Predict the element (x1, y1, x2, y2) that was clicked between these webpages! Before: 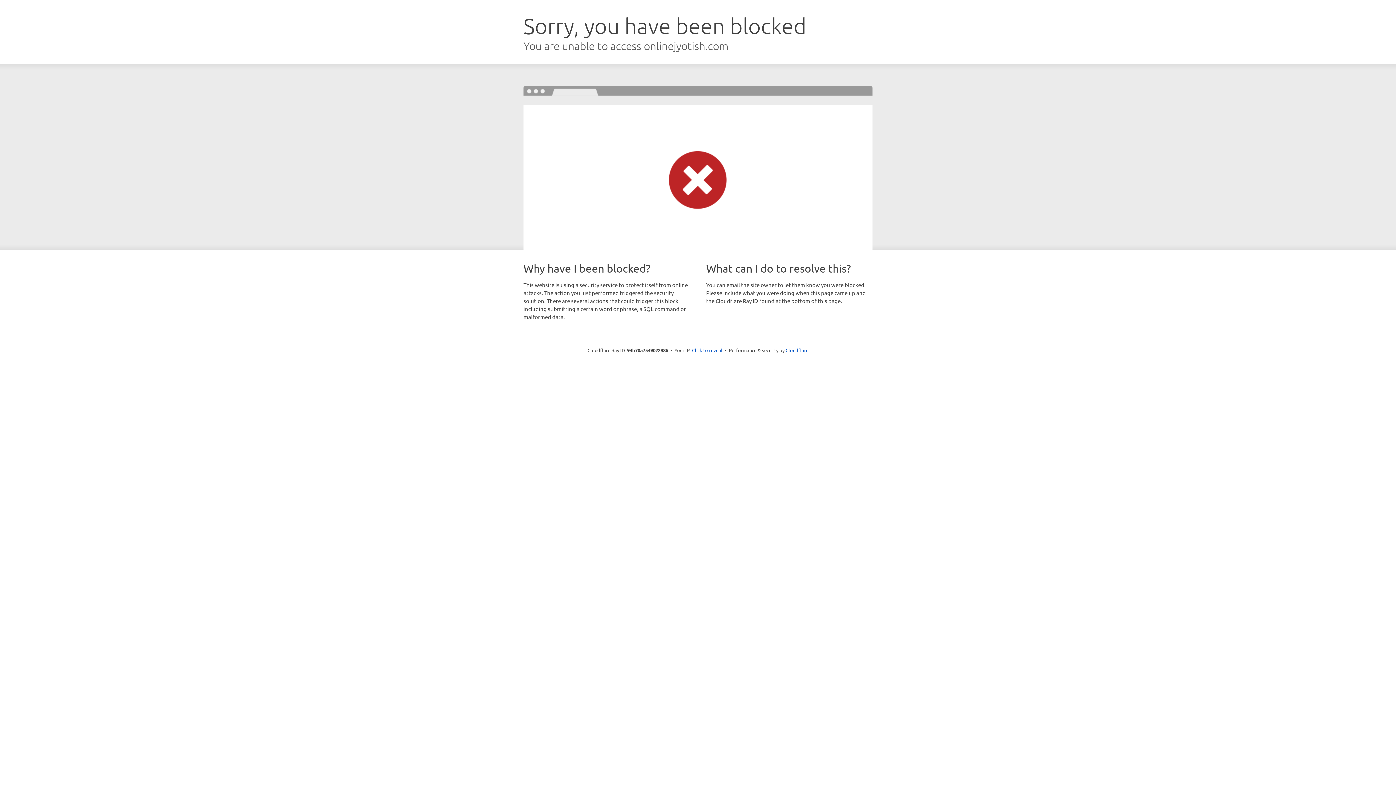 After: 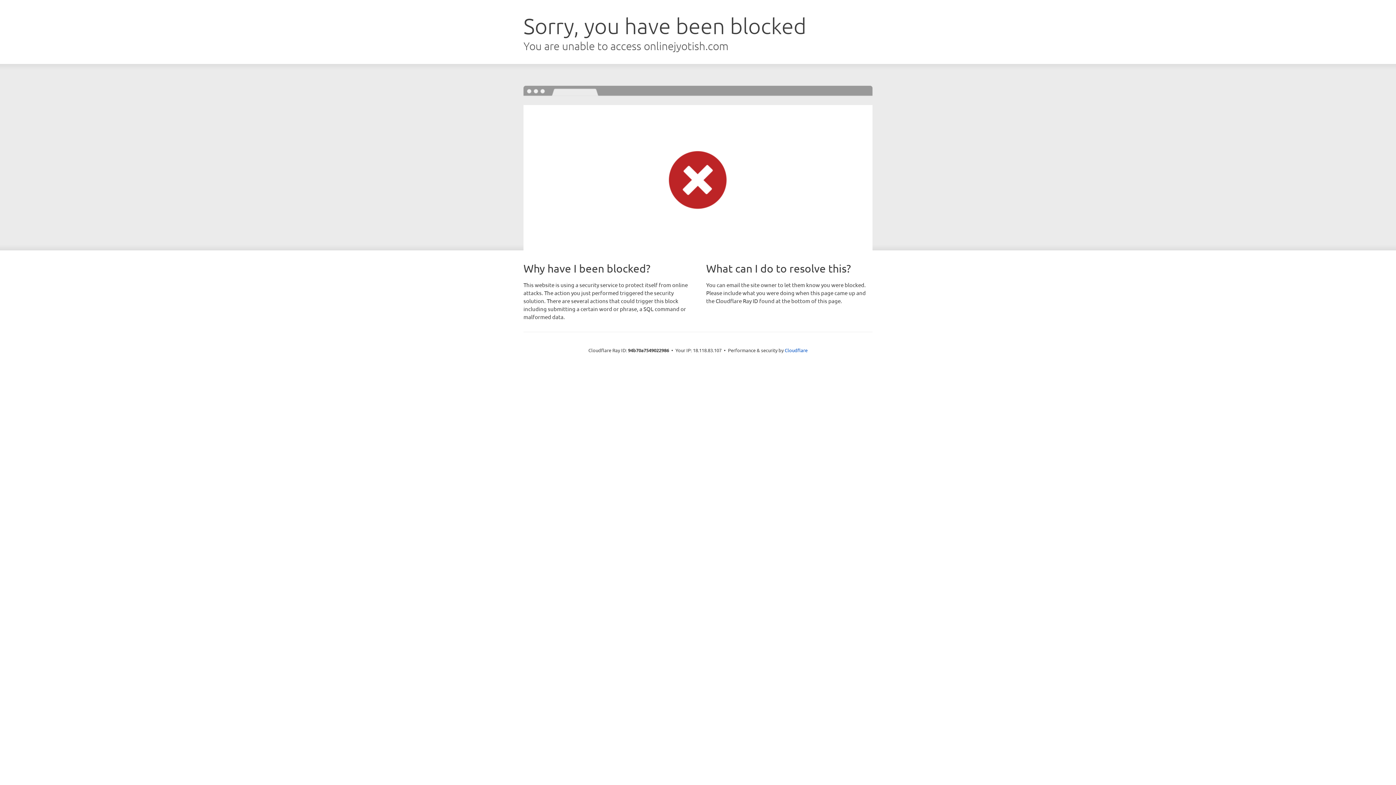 Action: label: Click to reveal bbox: (692, 346, 722, 353)